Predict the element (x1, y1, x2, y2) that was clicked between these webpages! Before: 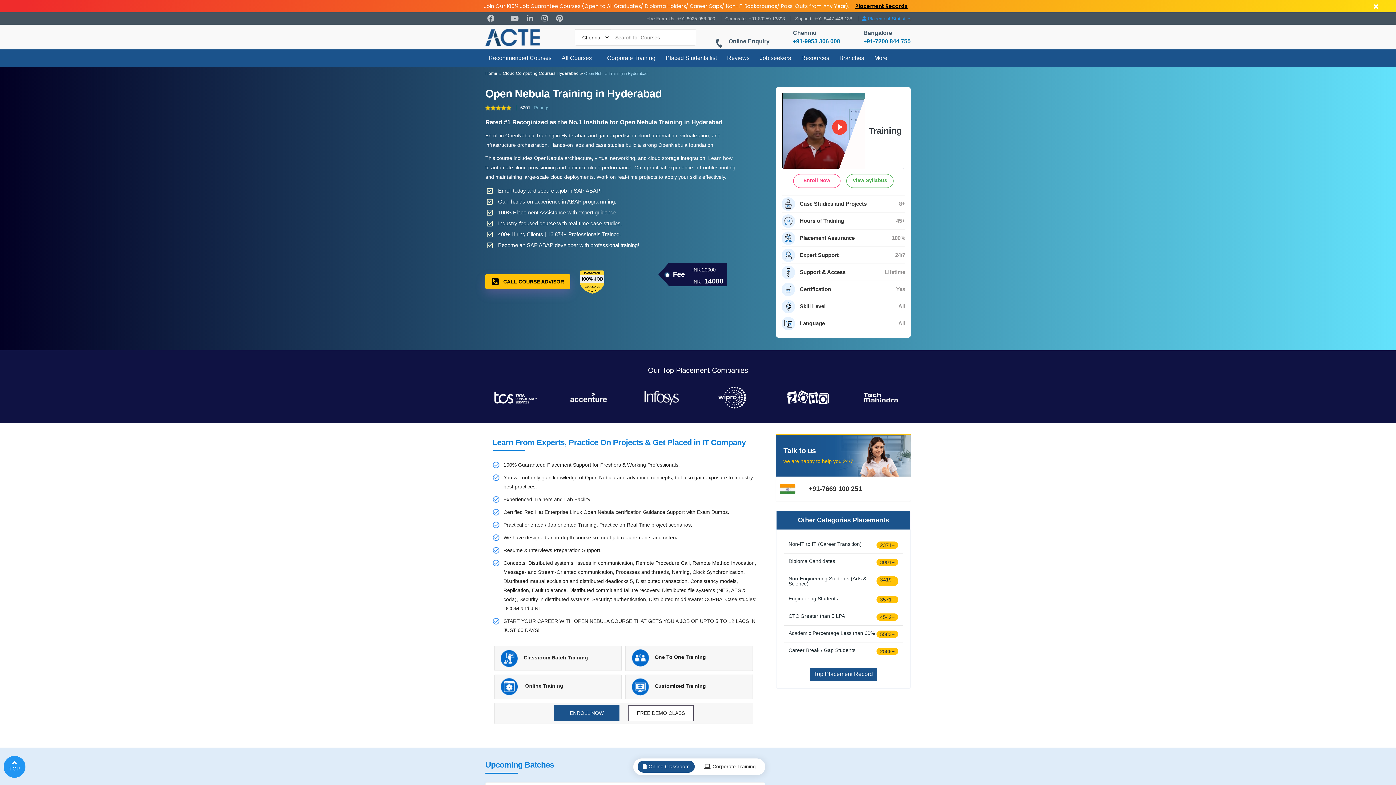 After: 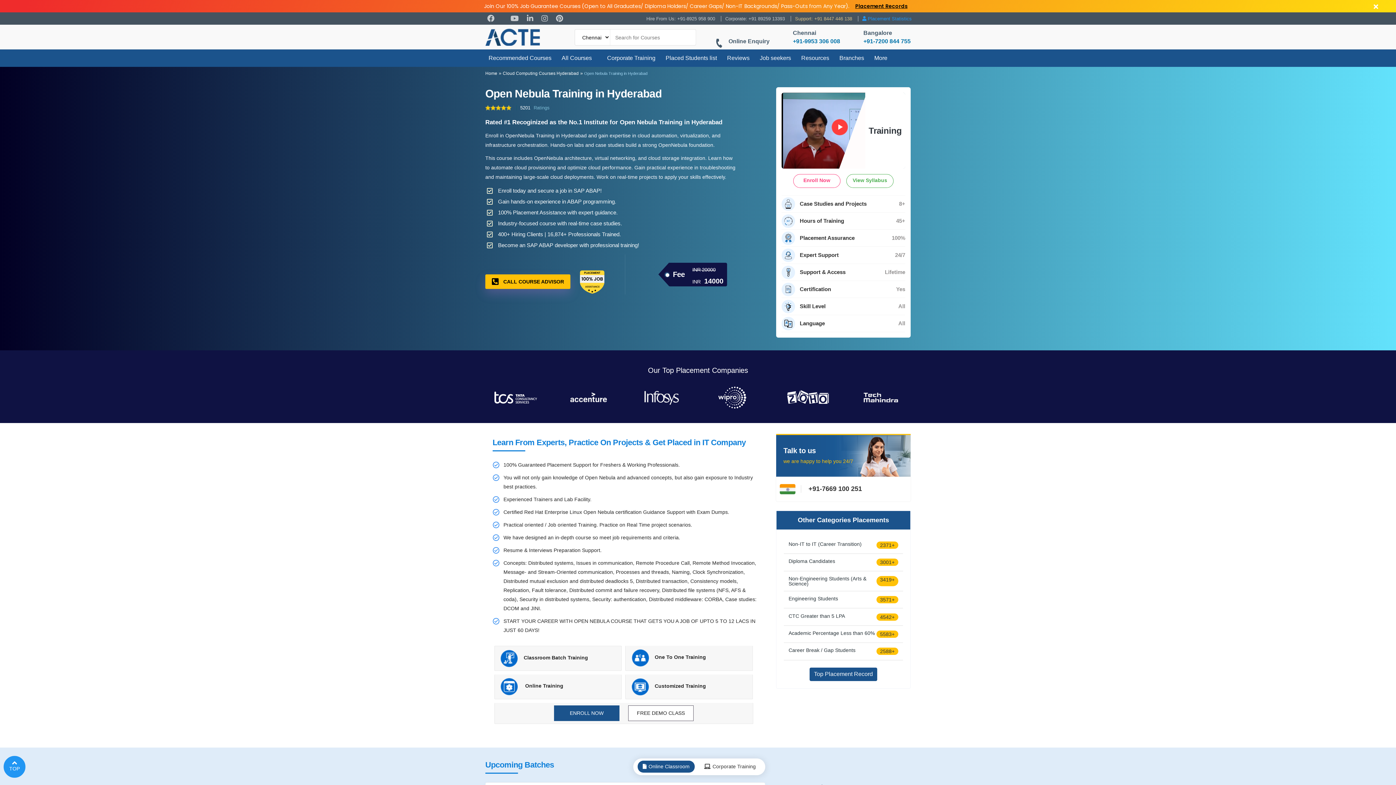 Action: bbox: (795, 14, 852, 22) label: Support: +91 8447 446 138